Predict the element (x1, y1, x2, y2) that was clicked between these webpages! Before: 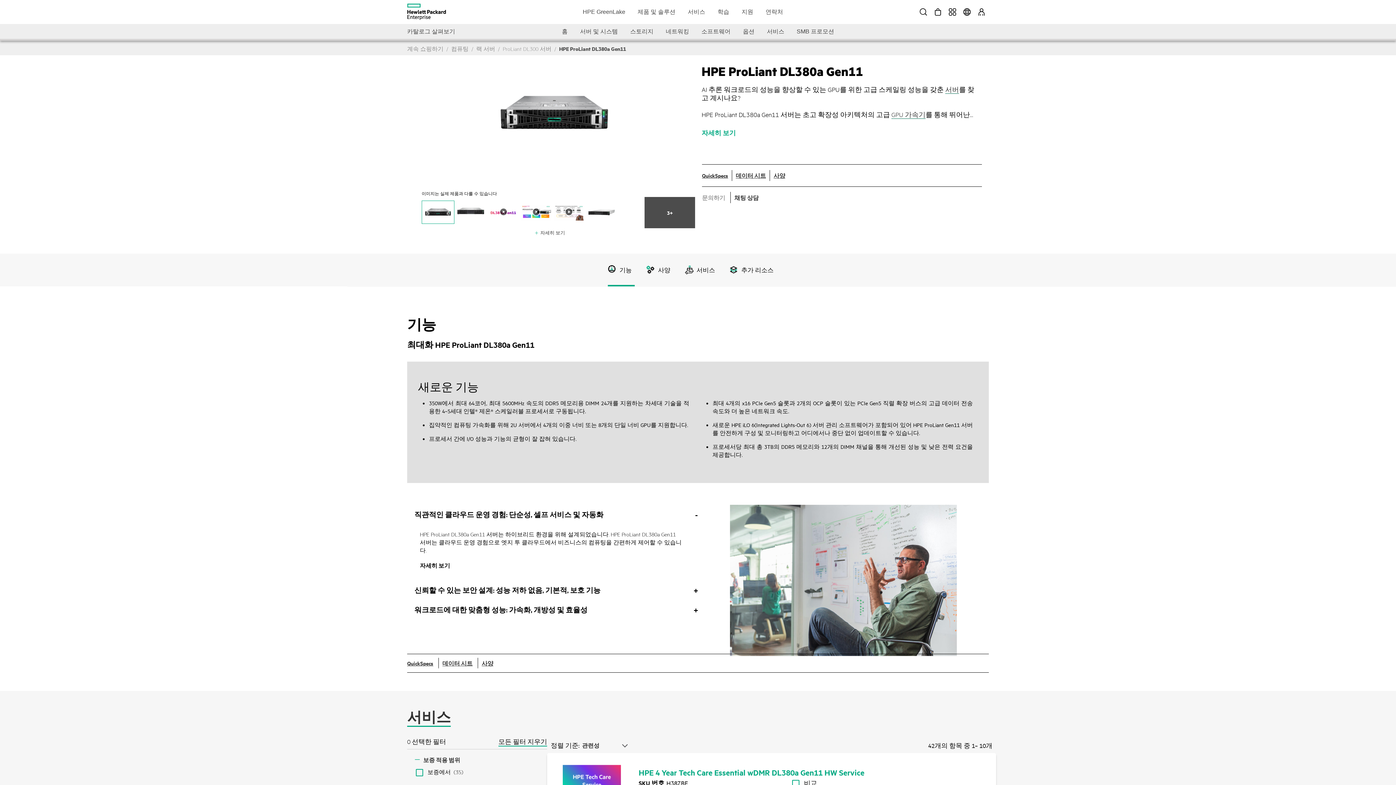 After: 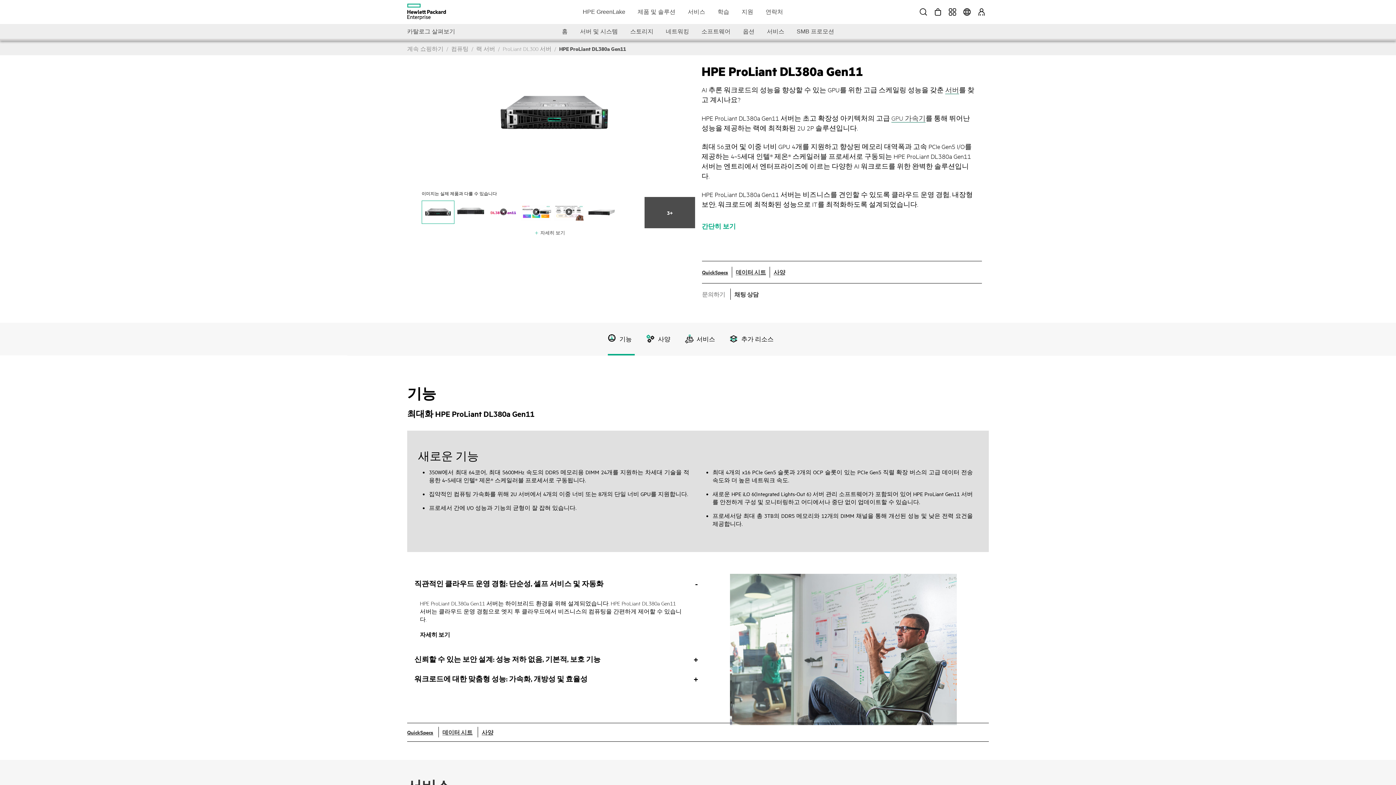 Action: bbox: (701, 125, 743, 137) label: 자세히 보기